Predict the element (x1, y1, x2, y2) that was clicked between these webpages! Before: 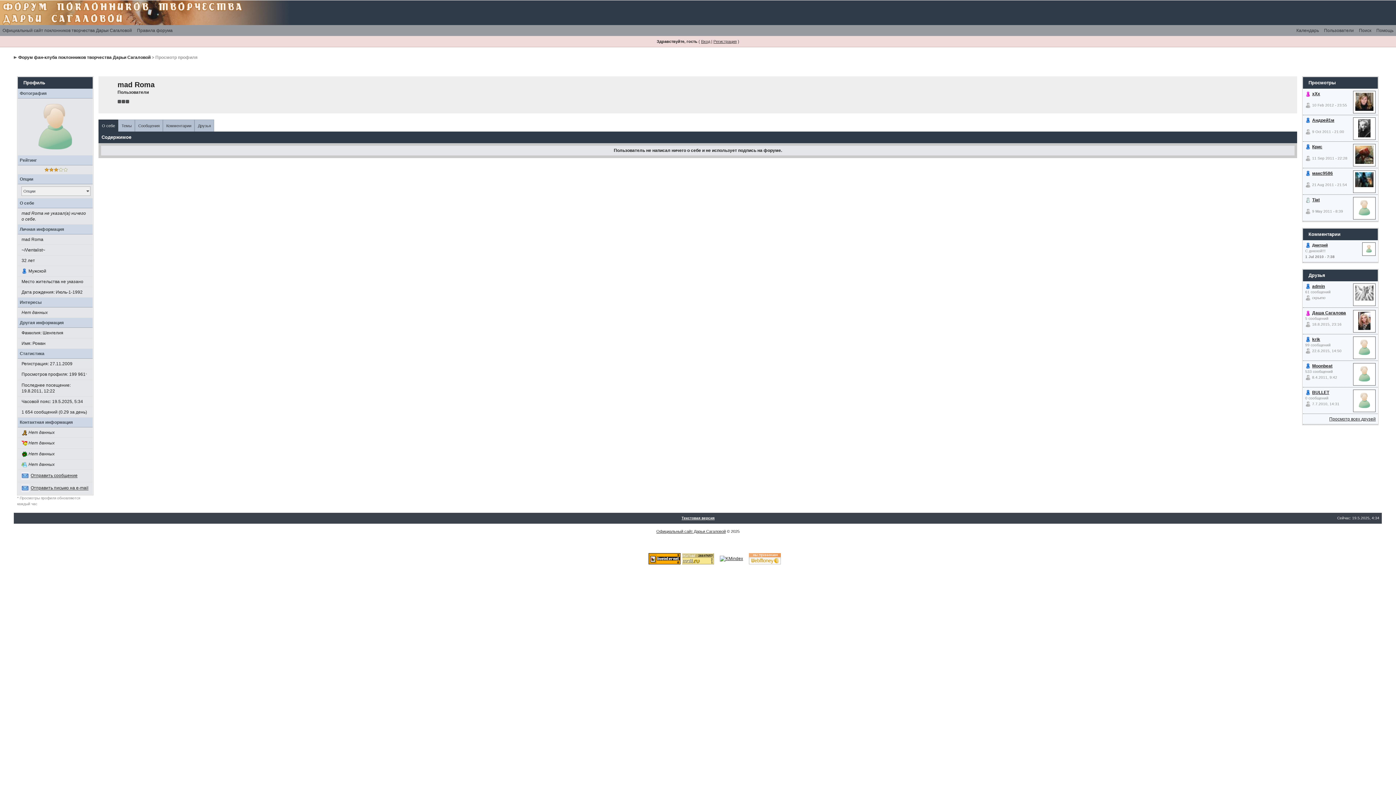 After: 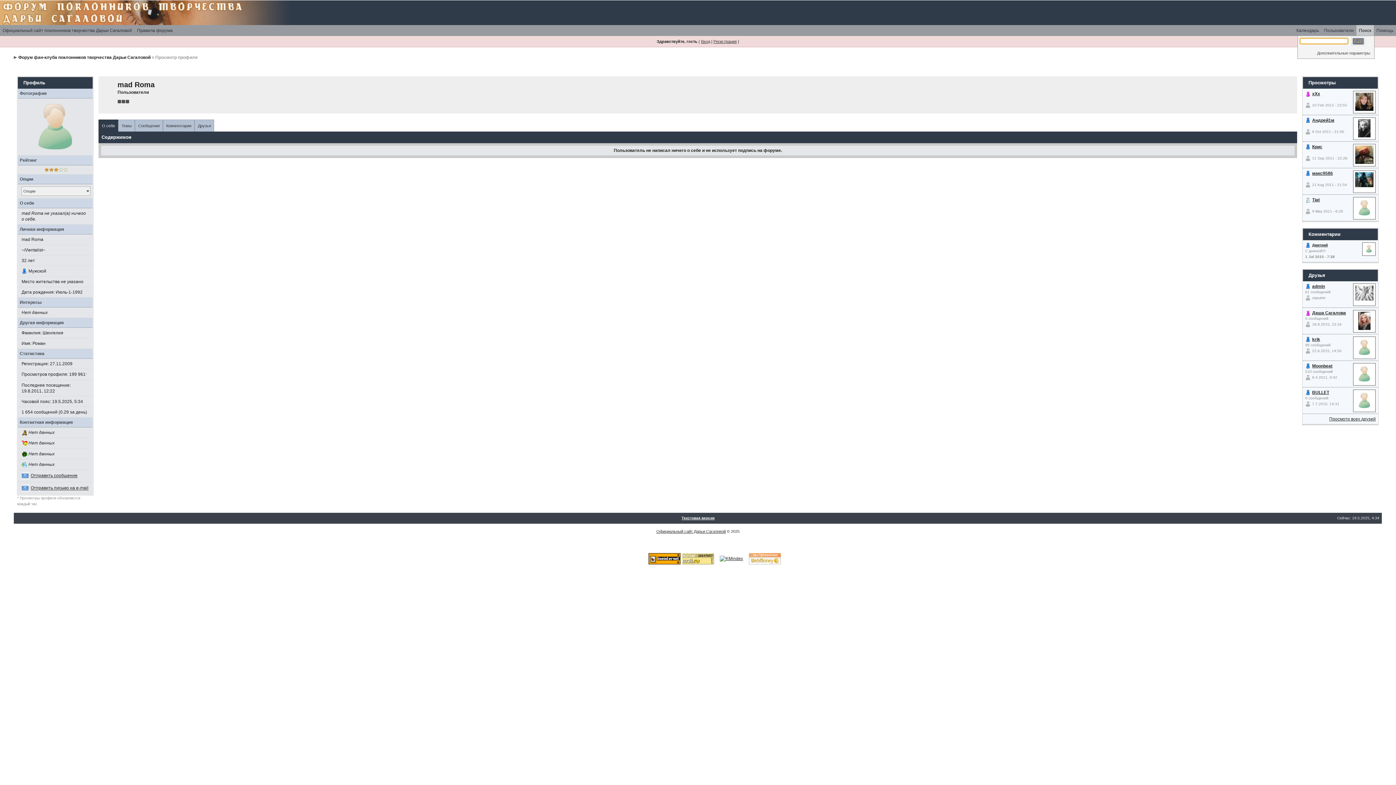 Action: bbox: (1356, 25, 1374, 36) label: Поиск